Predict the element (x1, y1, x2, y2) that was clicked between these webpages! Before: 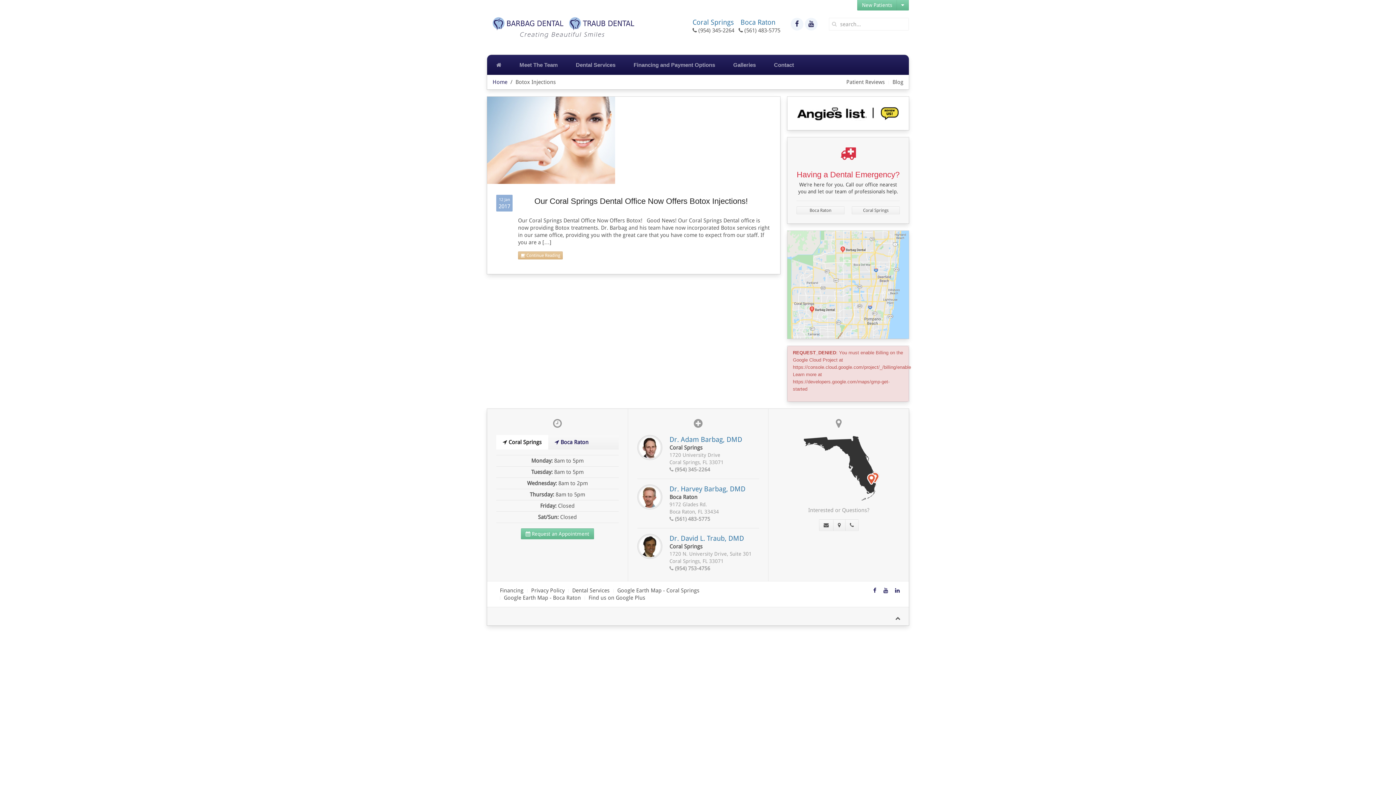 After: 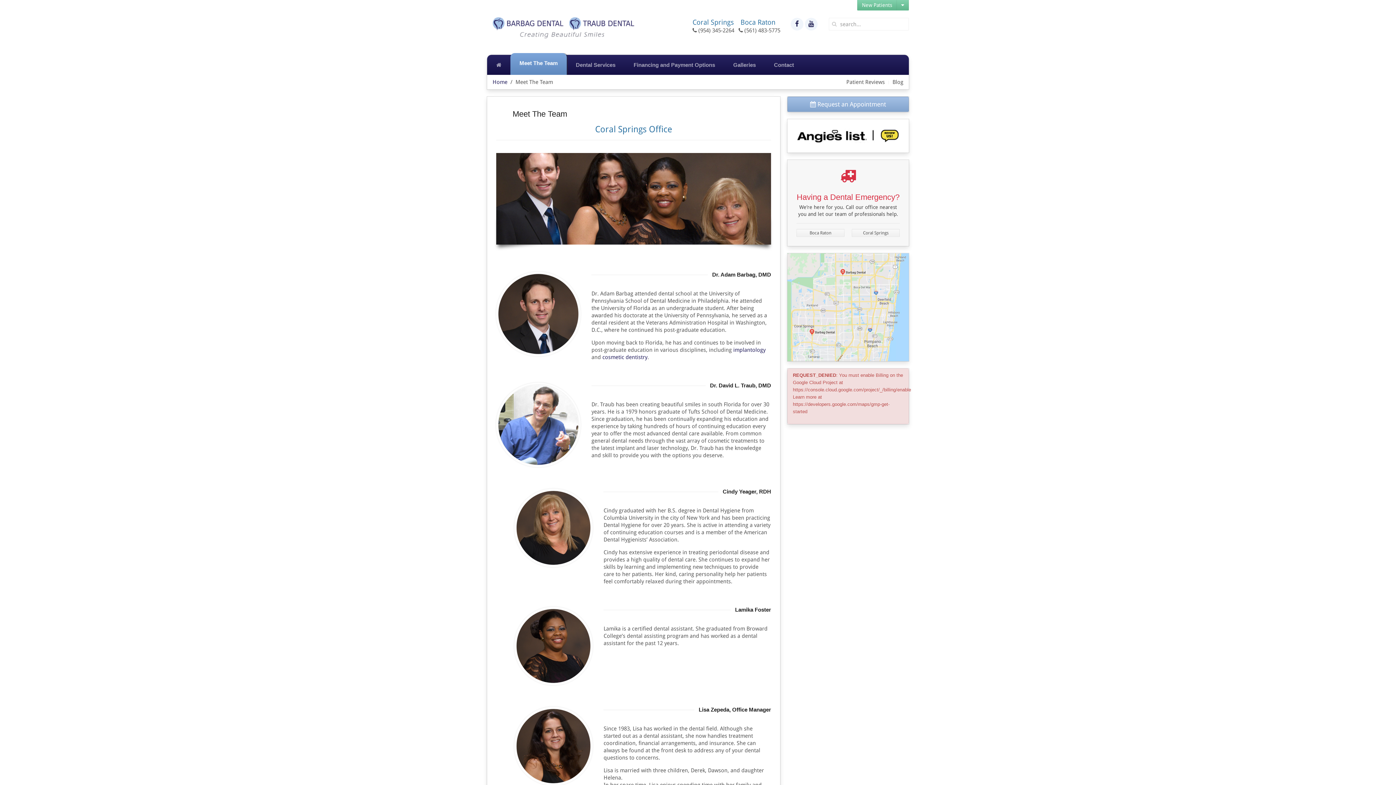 Action: bbox: (510, 54, 566, 74) label: Meet The Team